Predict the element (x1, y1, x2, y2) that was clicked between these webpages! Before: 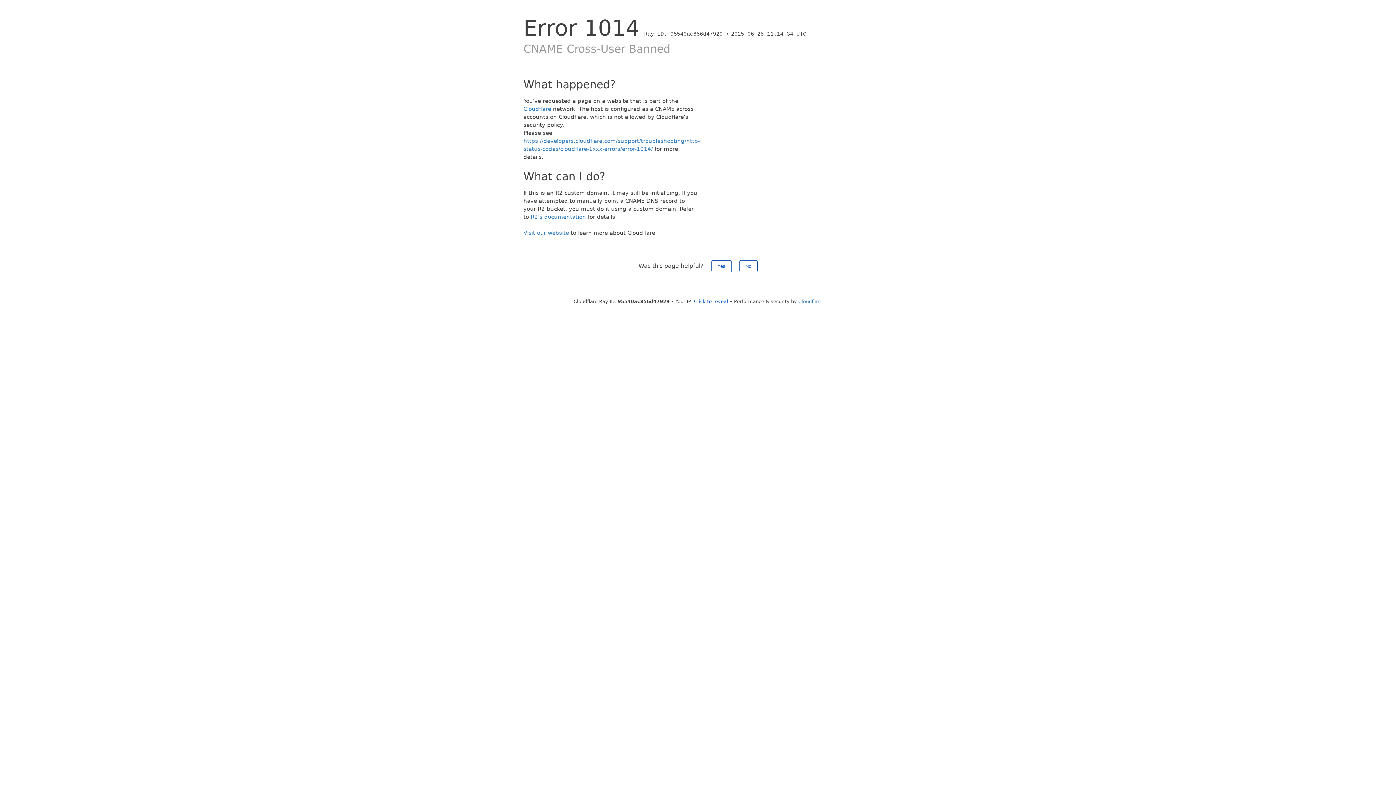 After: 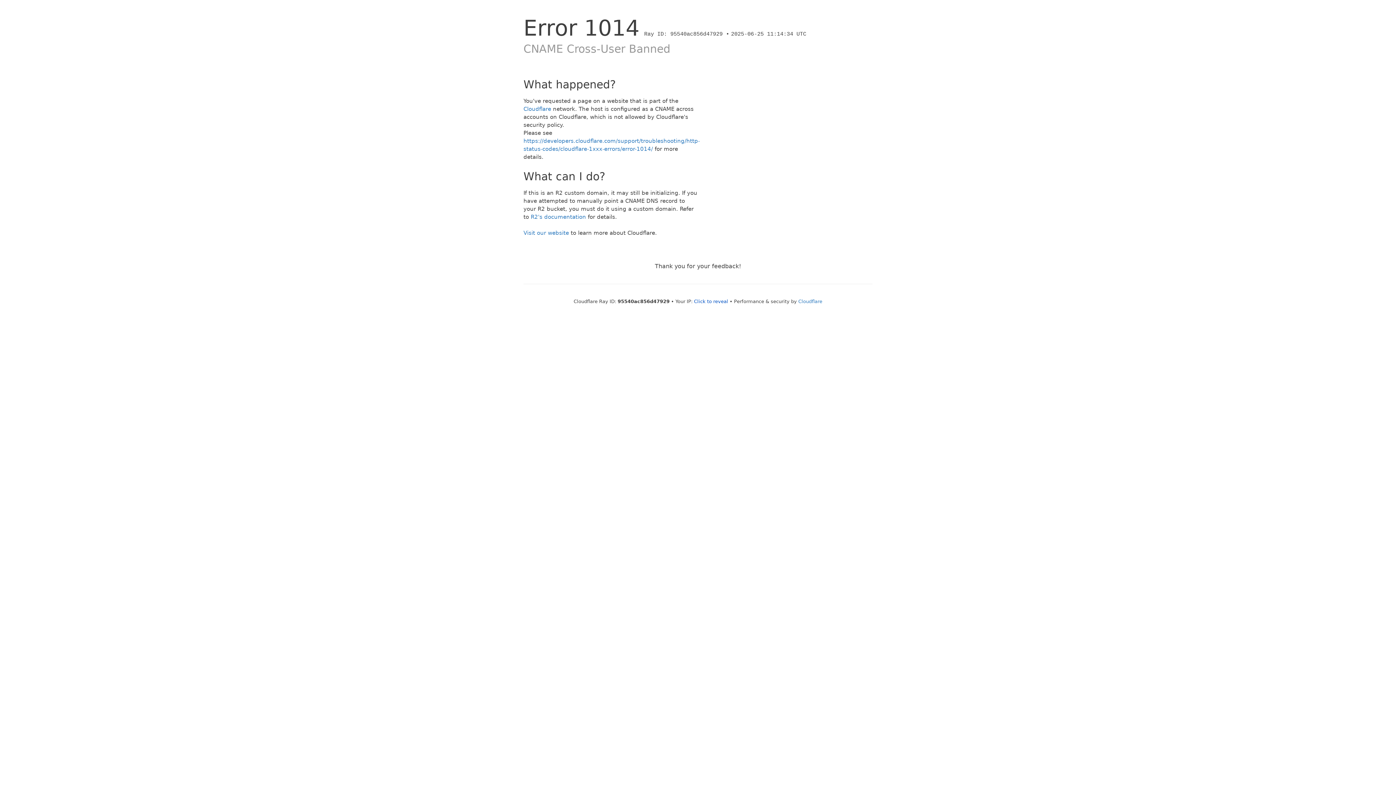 Action: bbox: (739, 260, 757, 272) label: No